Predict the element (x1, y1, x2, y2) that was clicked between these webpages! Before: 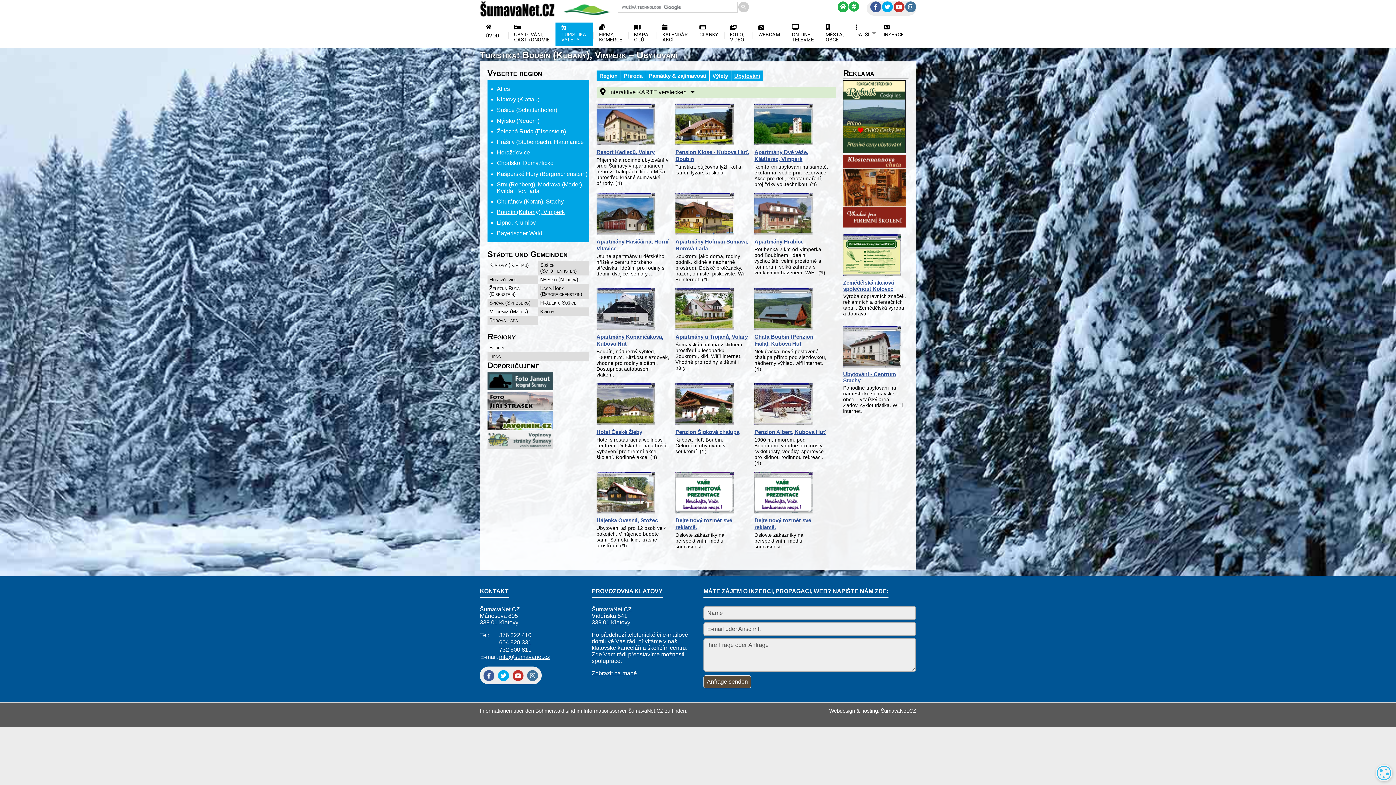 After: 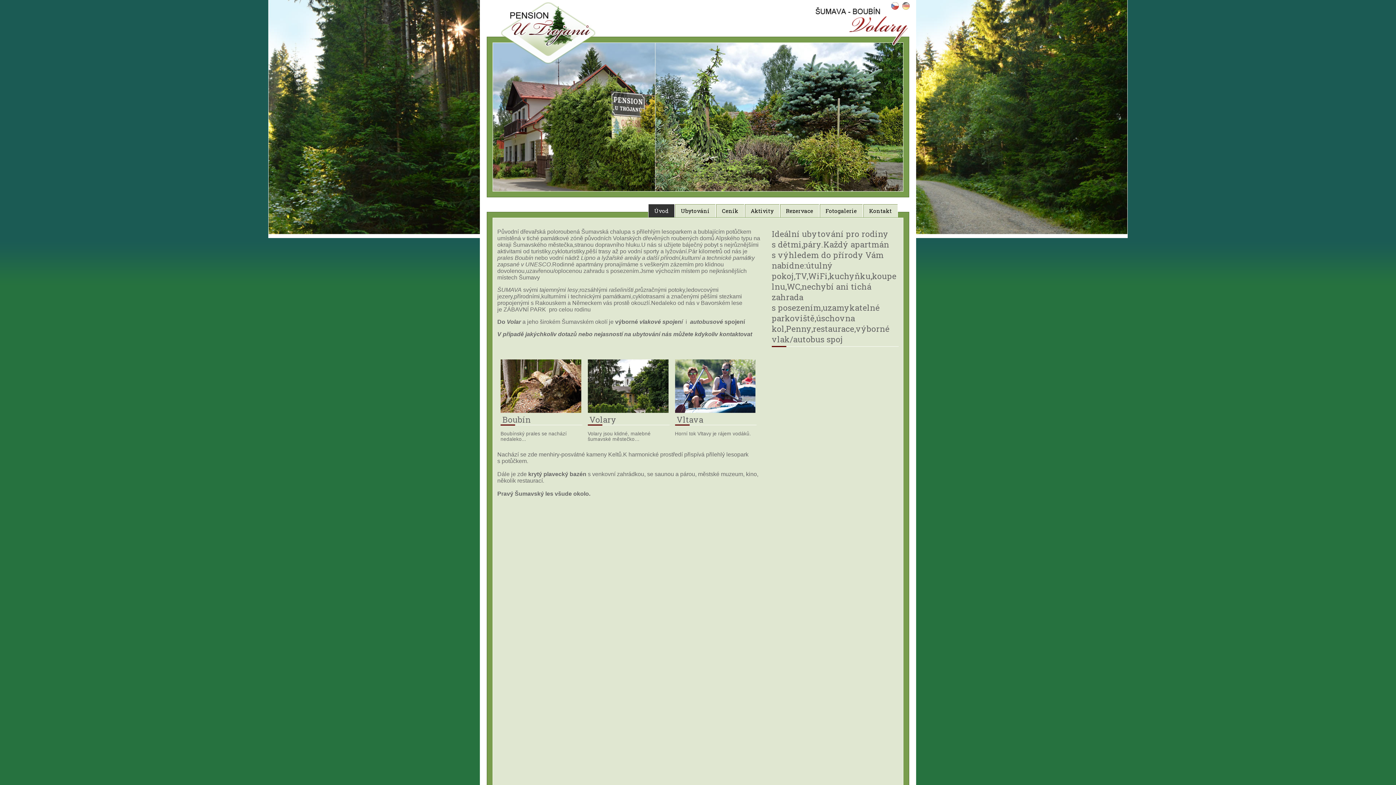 Action: bbox: (675, 333, 748, 340) label: Apartmány u Trojanů, Volary